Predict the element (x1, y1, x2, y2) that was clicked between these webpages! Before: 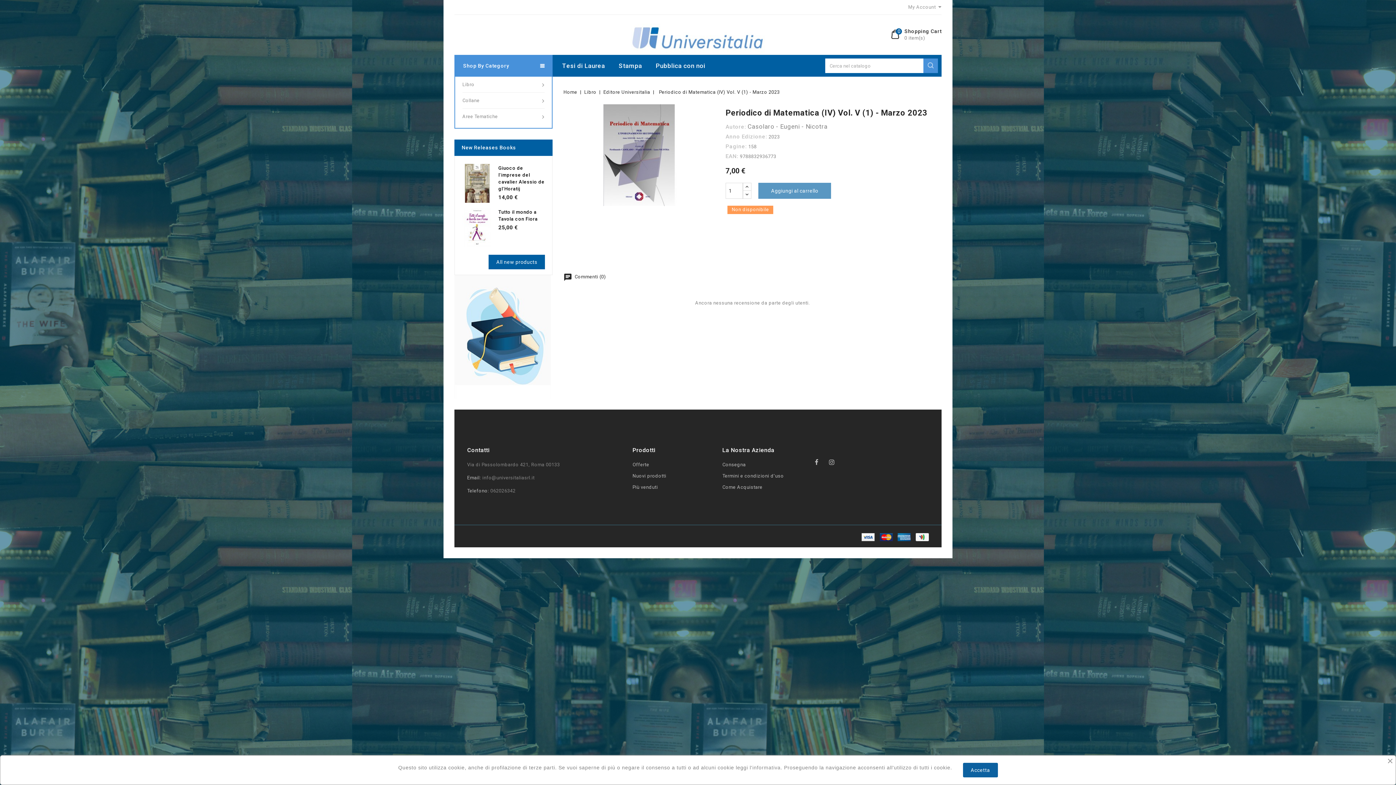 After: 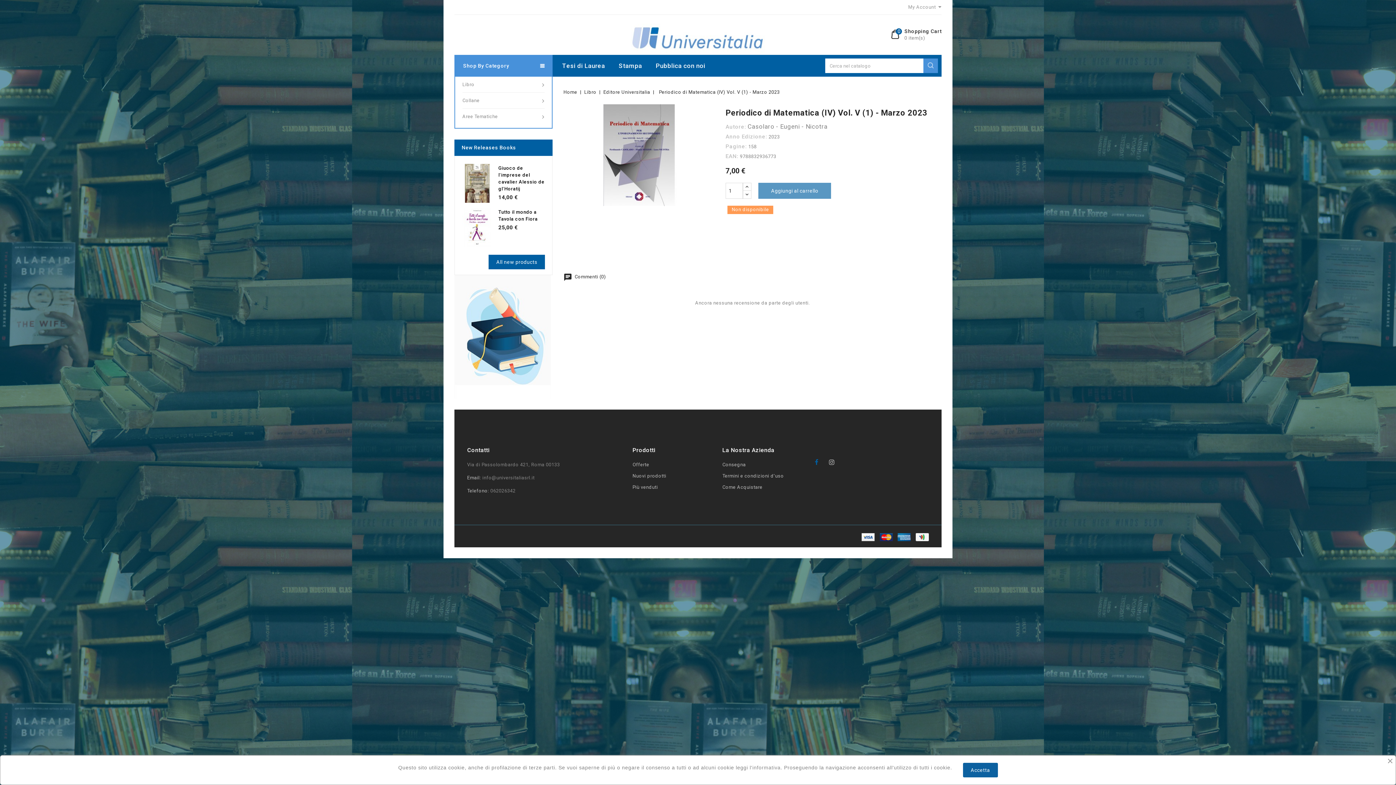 Action: bbox: (810, 457, 823, 469)